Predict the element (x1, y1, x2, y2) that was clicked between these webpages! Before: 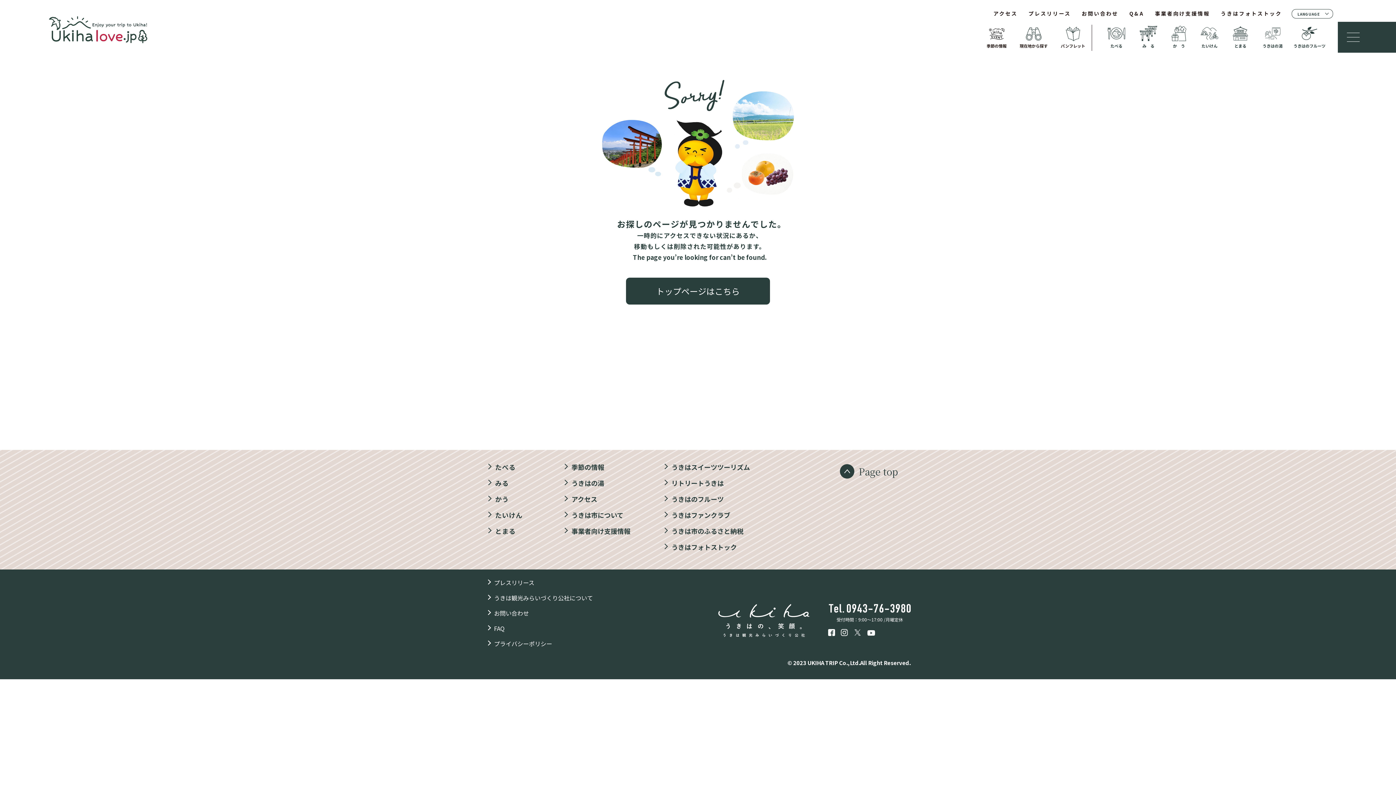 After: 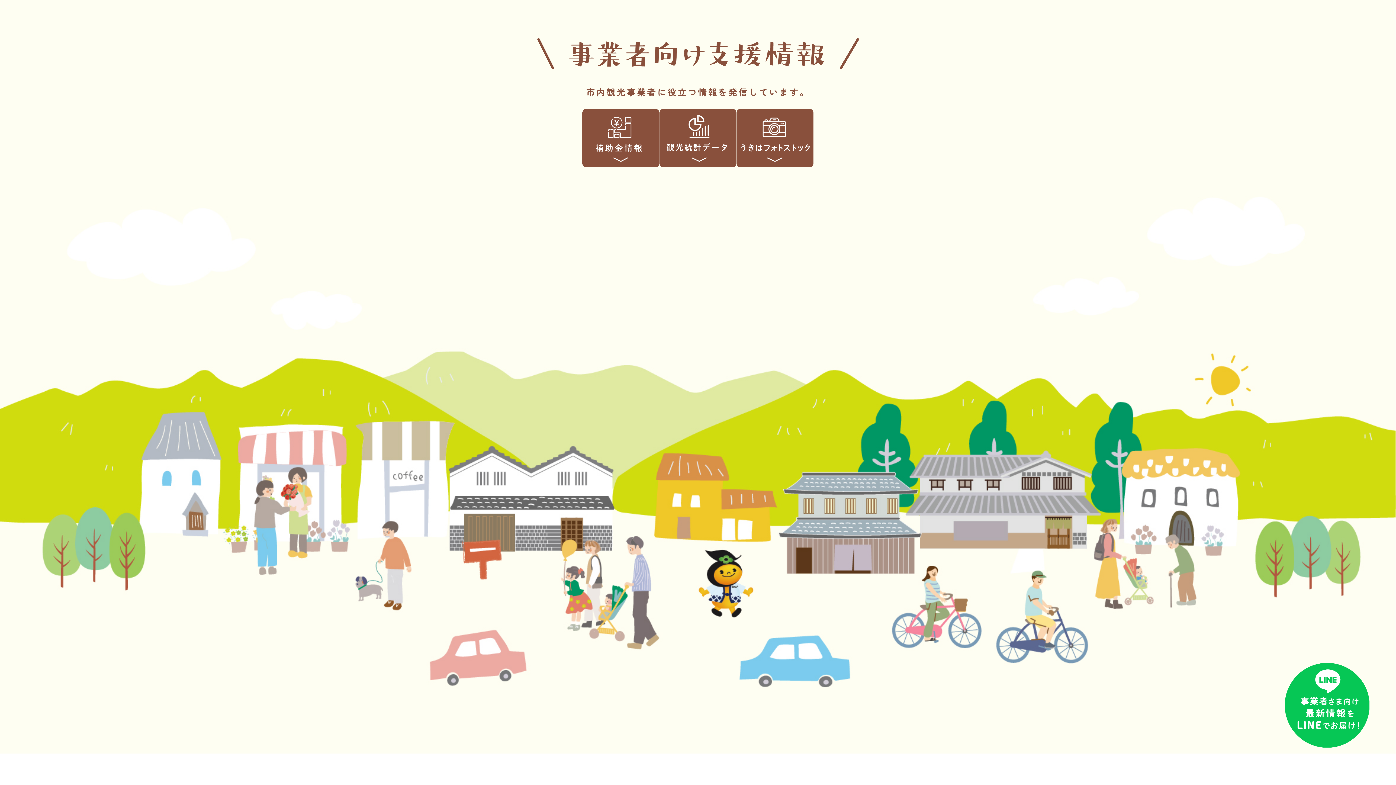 Action: bbox: (561, 523, 661, 539) label: 事業者向け支援情報